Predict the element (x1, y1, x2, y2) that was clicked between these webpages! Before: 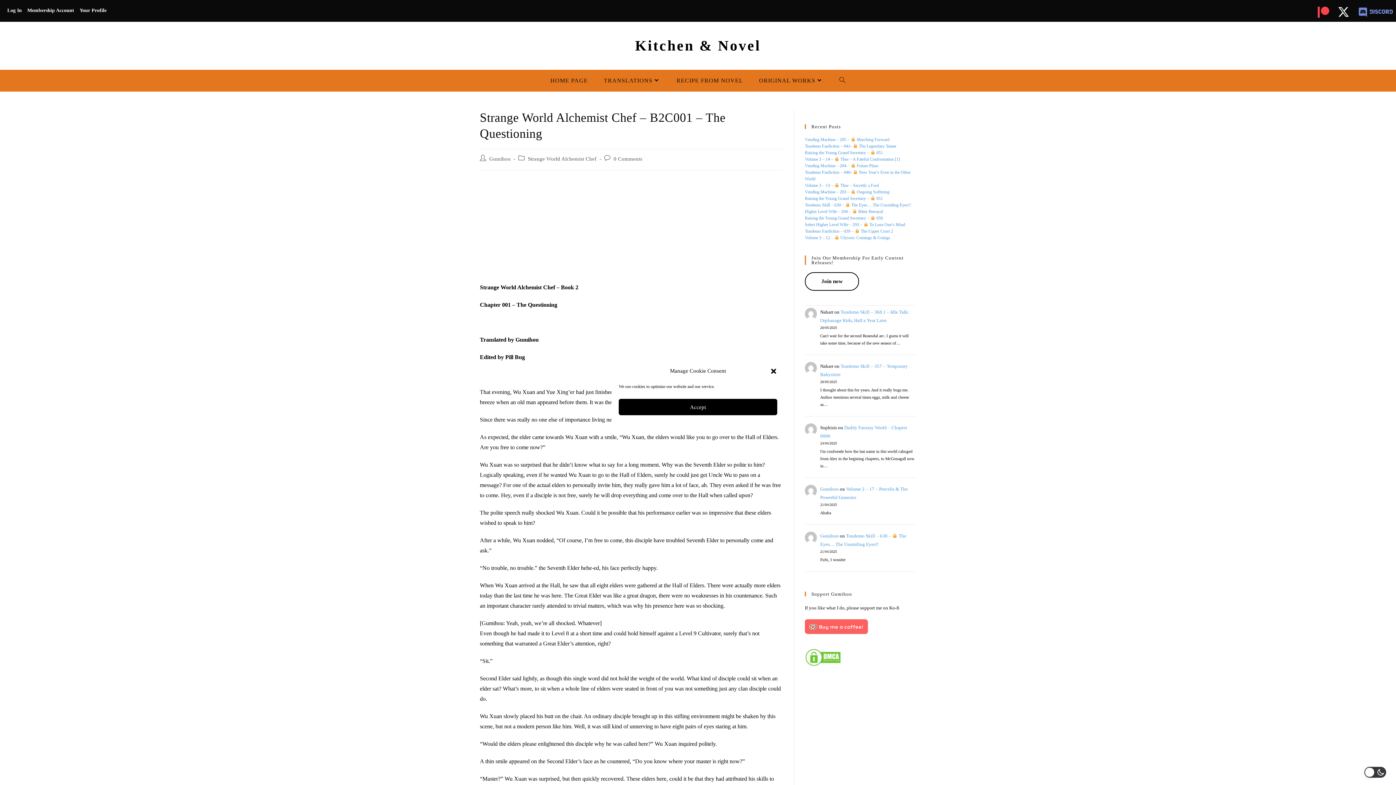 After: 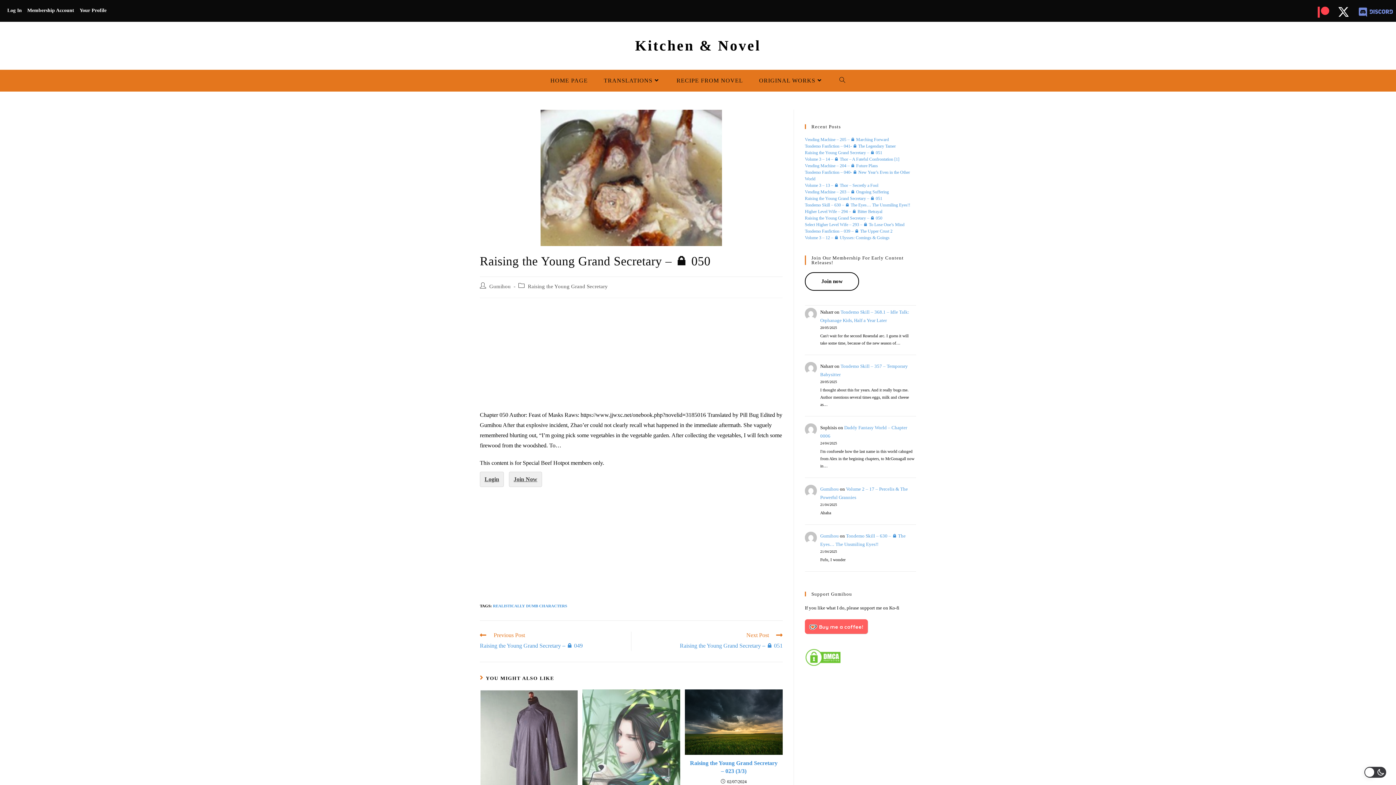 Action: label: Raising the Young Grand Secretary –  050 bbox: (805, 215, 883, 220)